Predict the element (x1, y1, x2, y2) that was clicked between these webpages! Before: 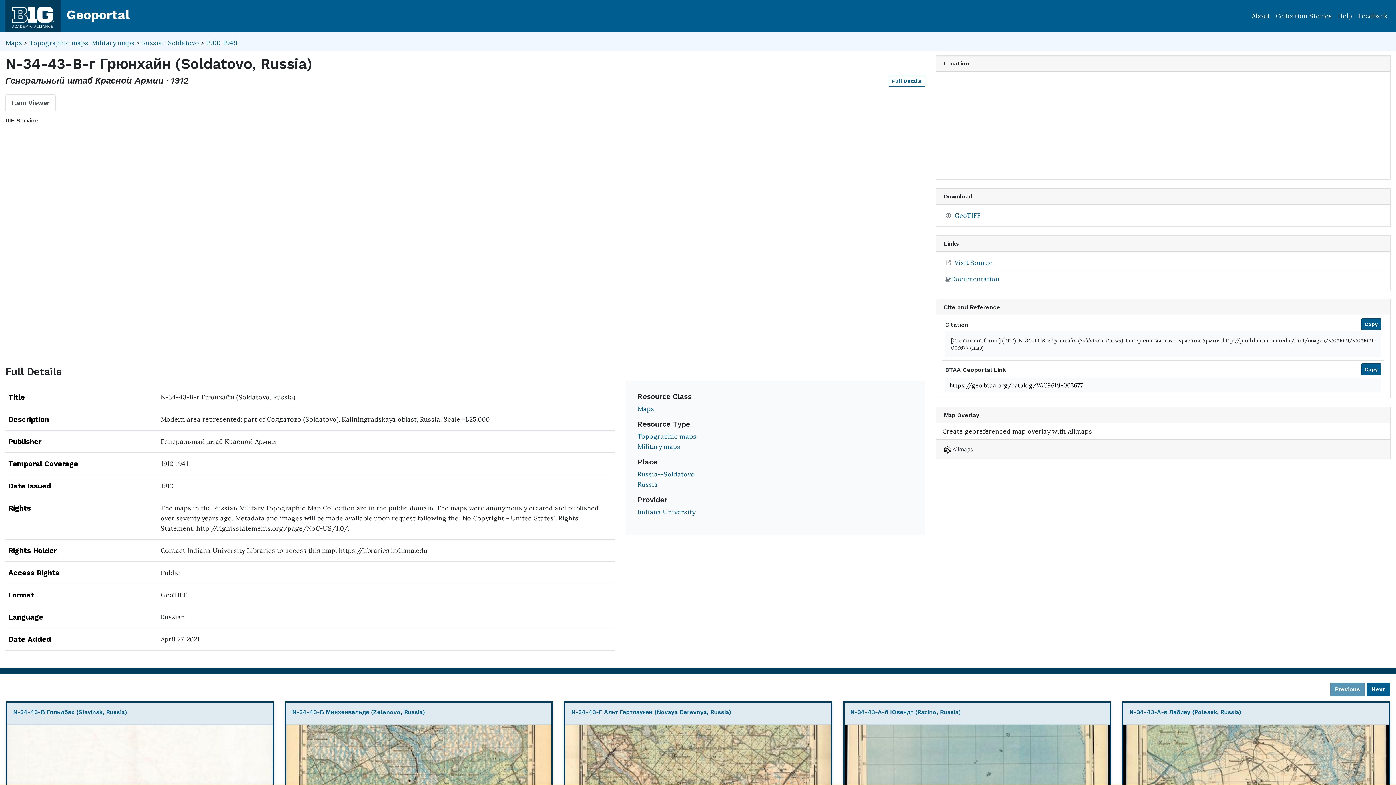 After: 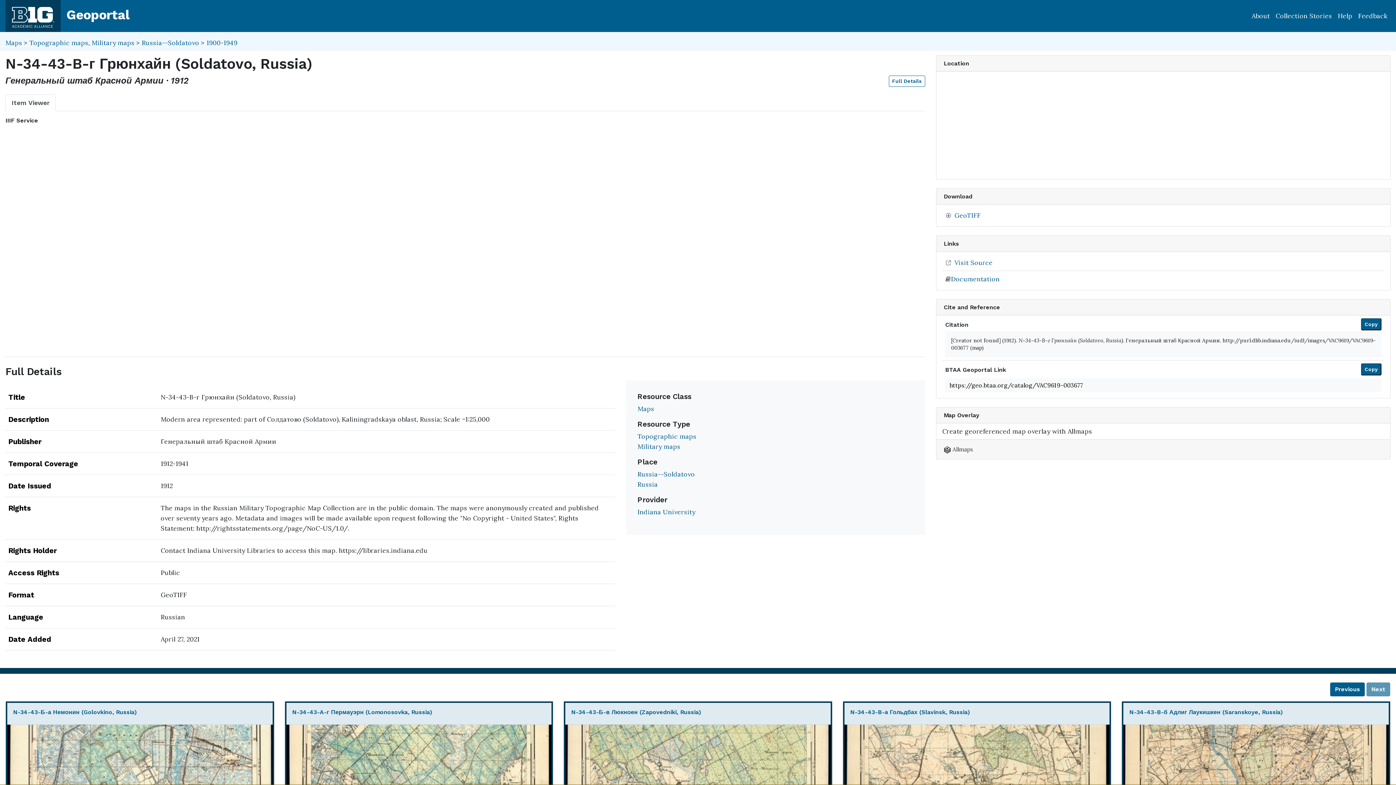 Action: label: Next bbox: (1366, 682, 1390, 696)